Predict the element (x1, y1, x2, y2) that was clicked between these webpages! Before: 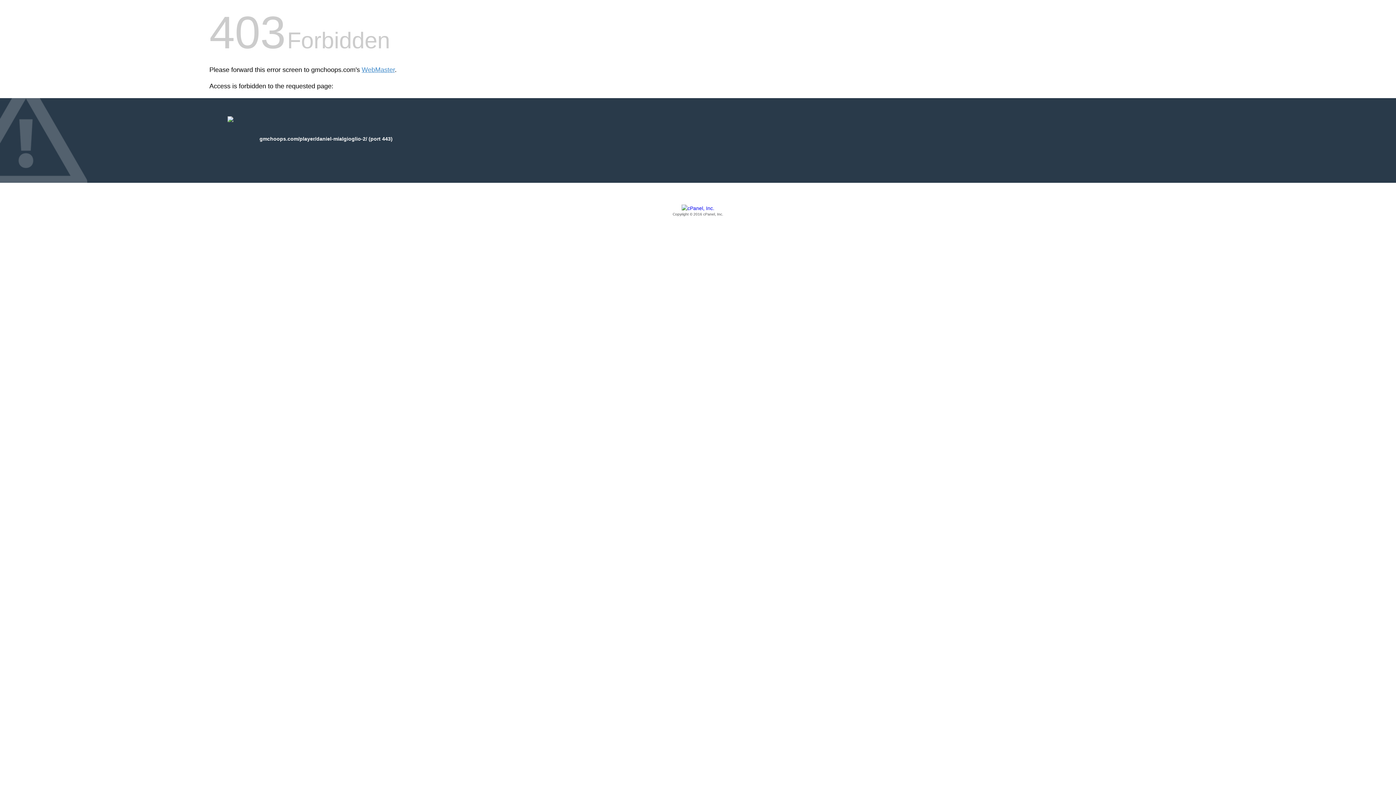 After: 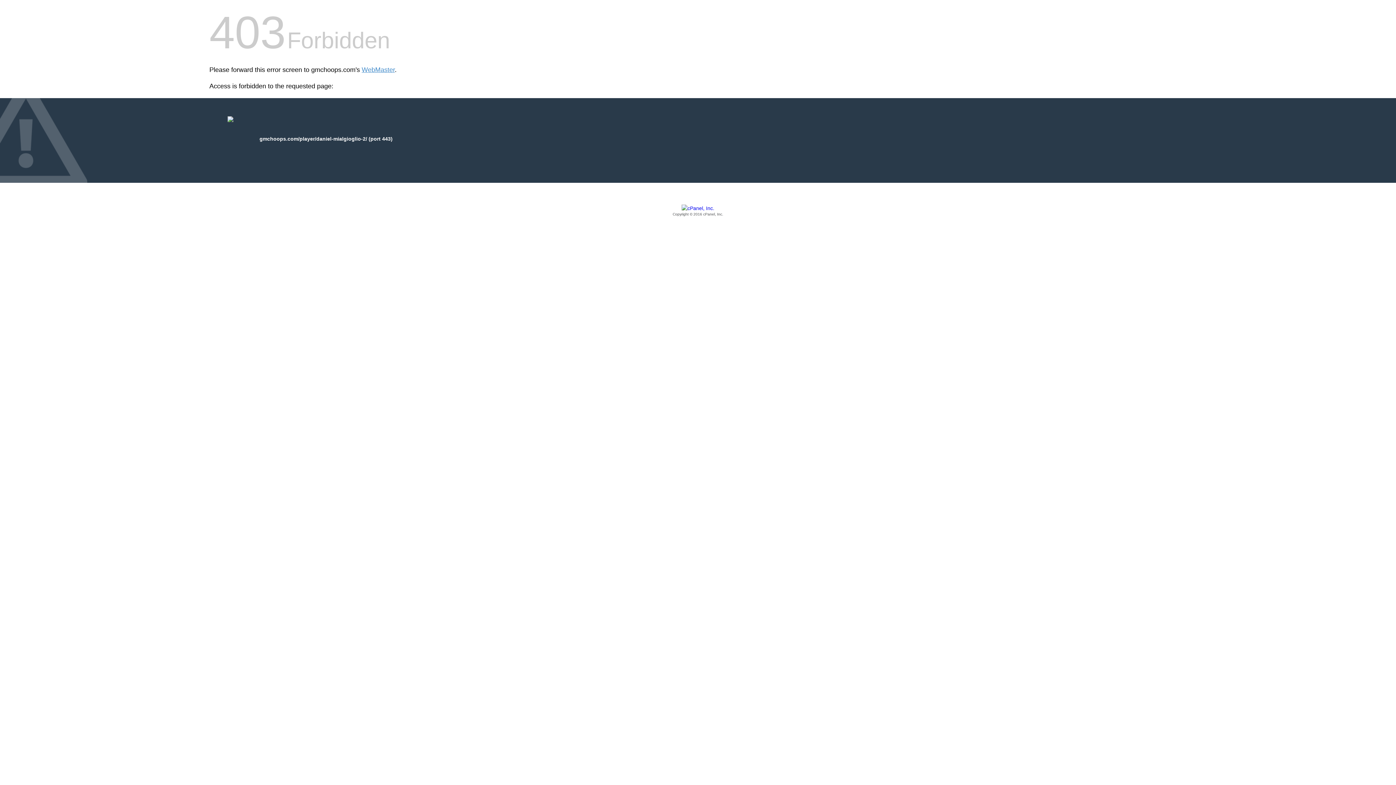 Action: bbox: (209, 205, 1186, 217) label: Copyright © 2016 cPanel, Inc.